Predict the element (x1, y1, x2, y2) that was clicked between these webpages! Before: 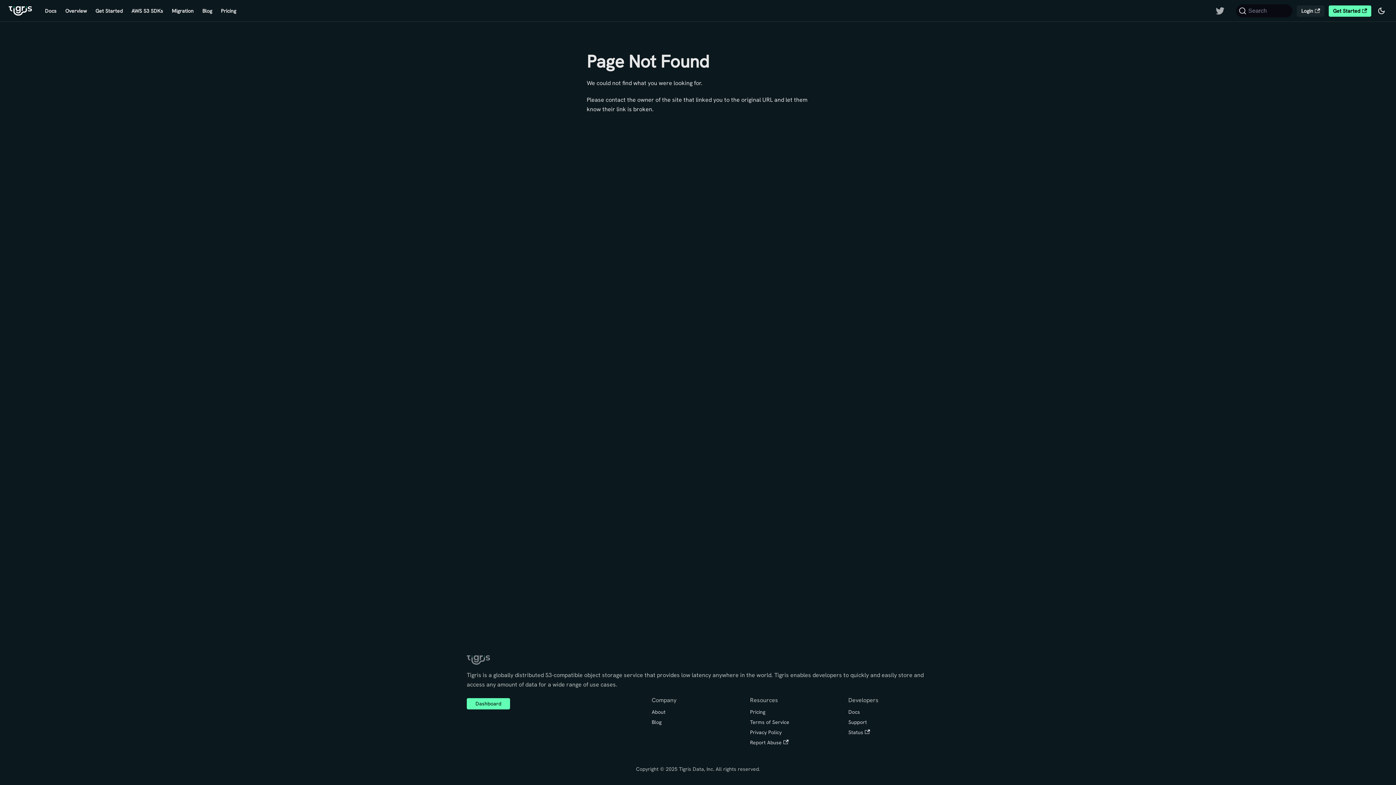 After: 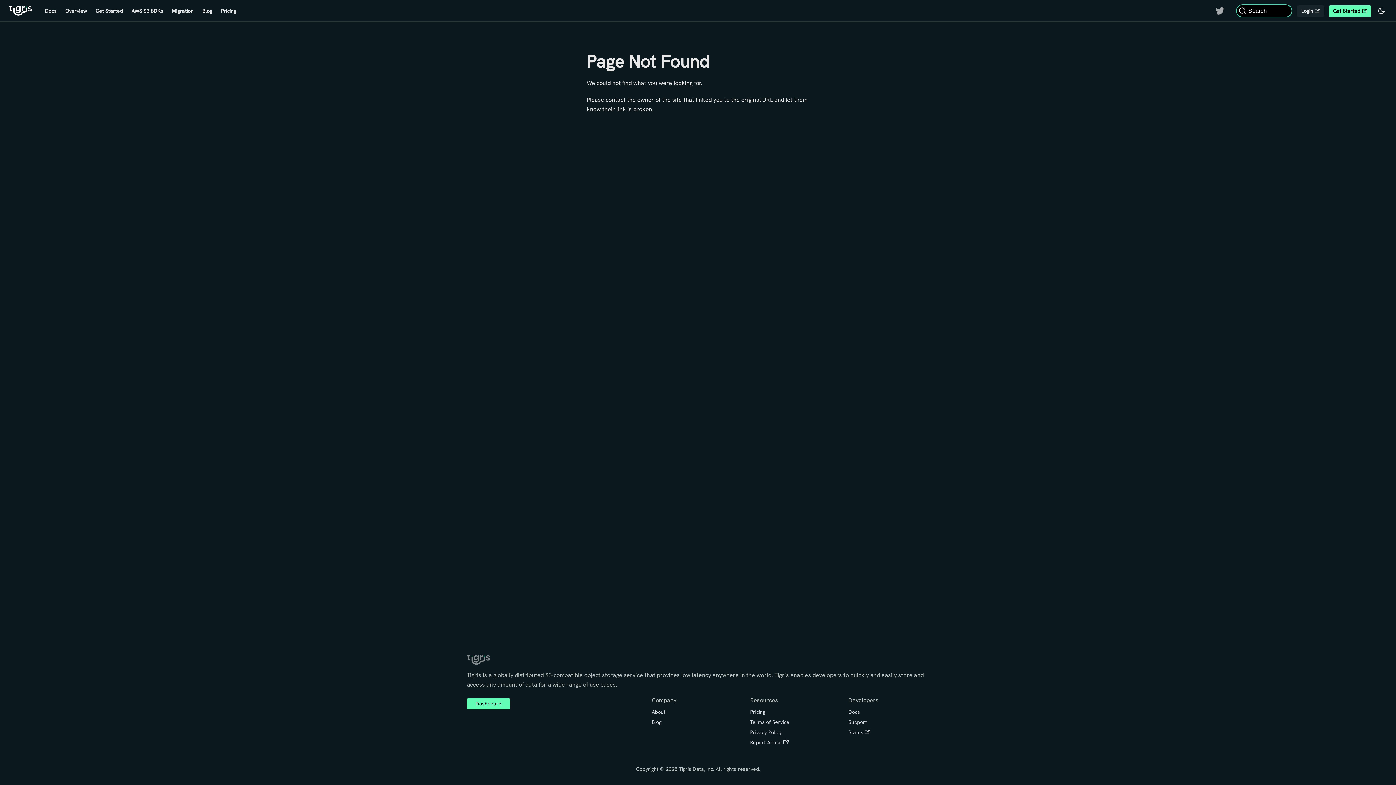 Action: bbox: (1236, 4, 1292, 17) label: Search (Command+K)